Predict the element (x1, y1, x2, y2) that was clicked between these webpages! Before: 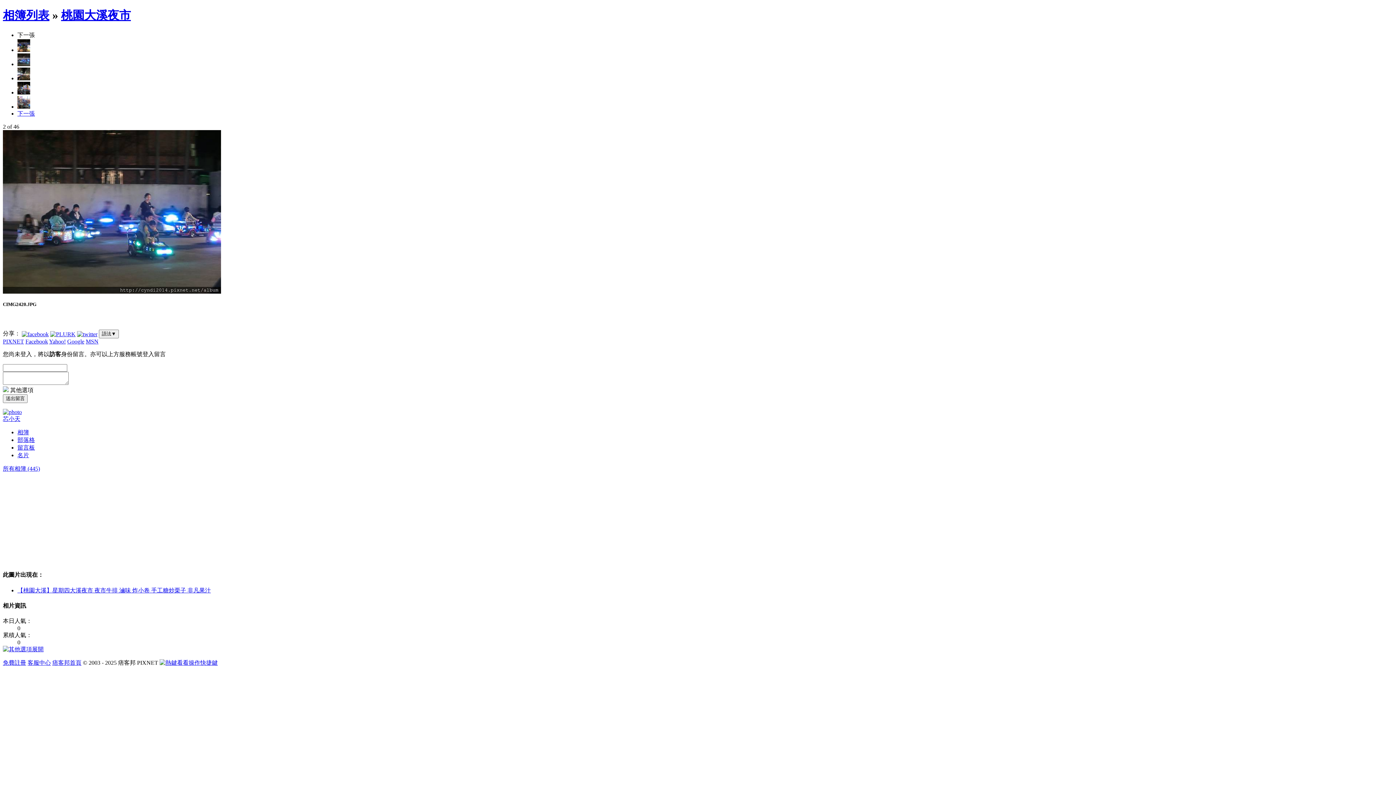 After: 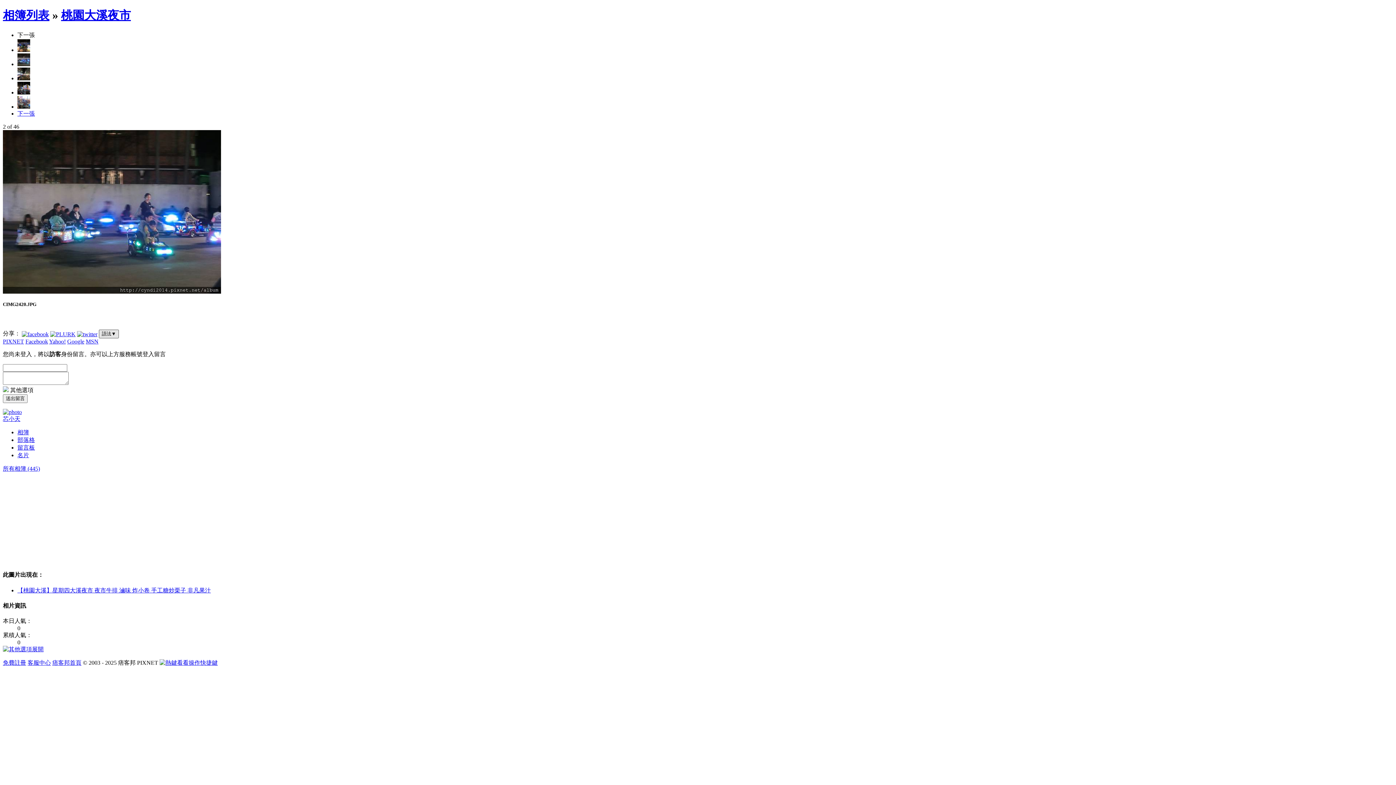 Action: label: 語法▼ bbox: (98, 329, 118, 338)